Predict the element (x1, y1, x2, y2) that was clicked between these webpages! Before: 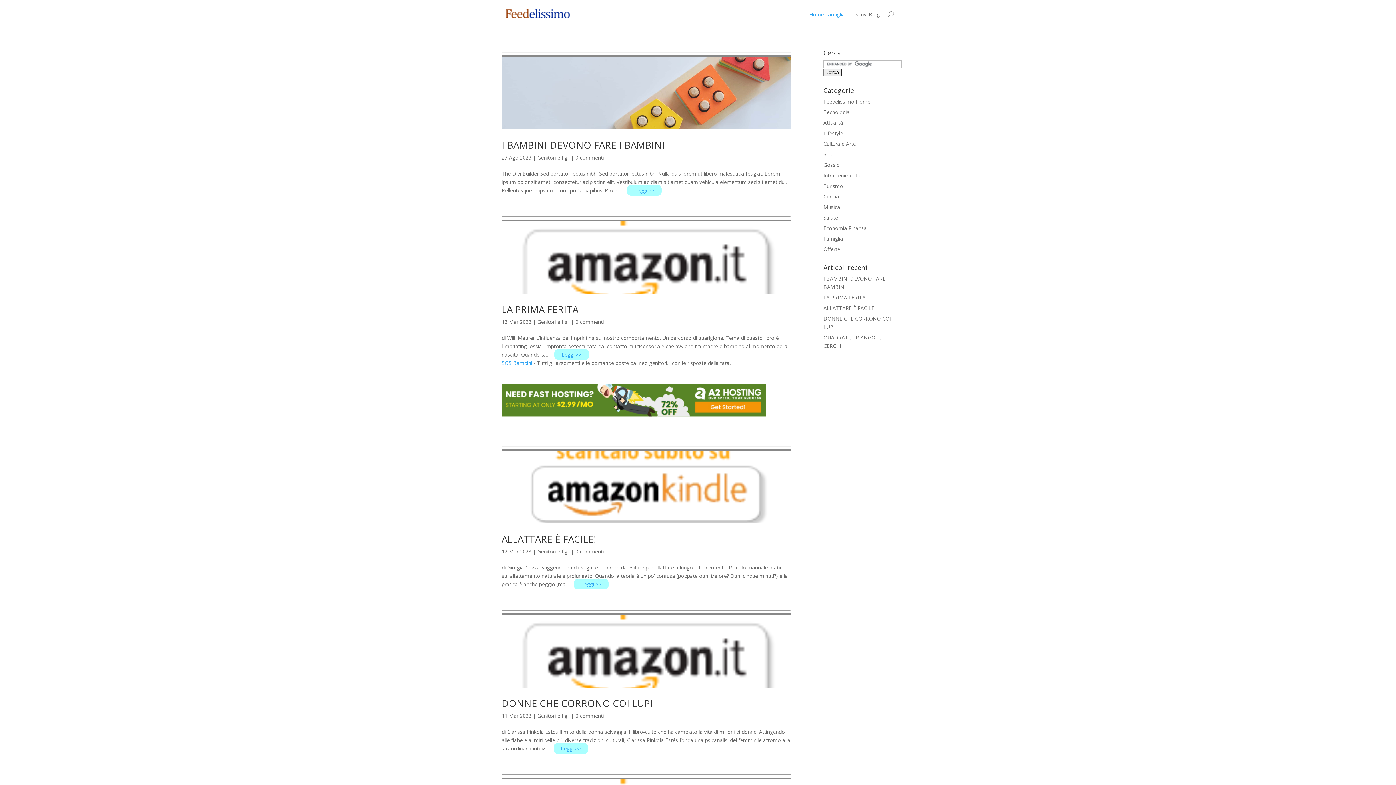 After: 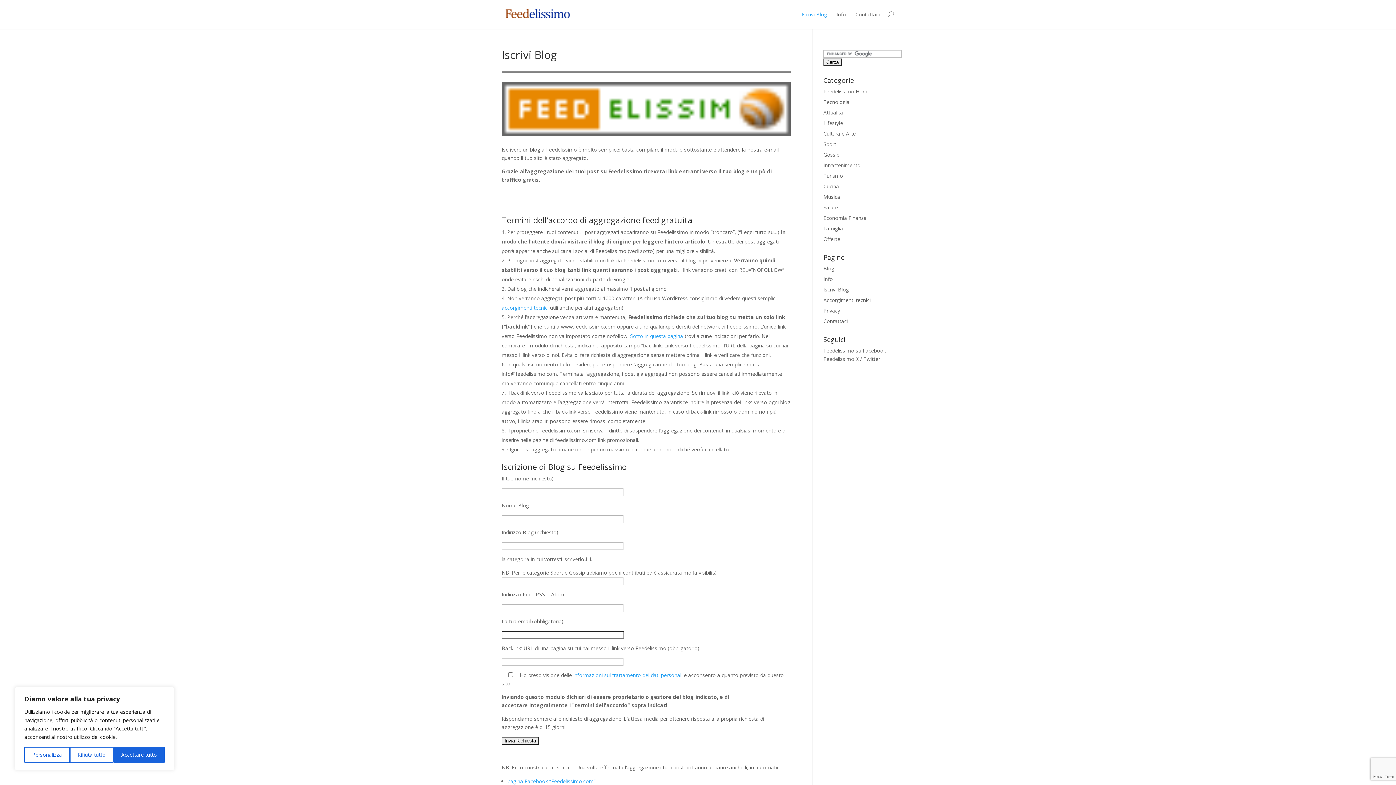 Action: label: Iscrivi Blog bbox: (854, 10, 880, 29)